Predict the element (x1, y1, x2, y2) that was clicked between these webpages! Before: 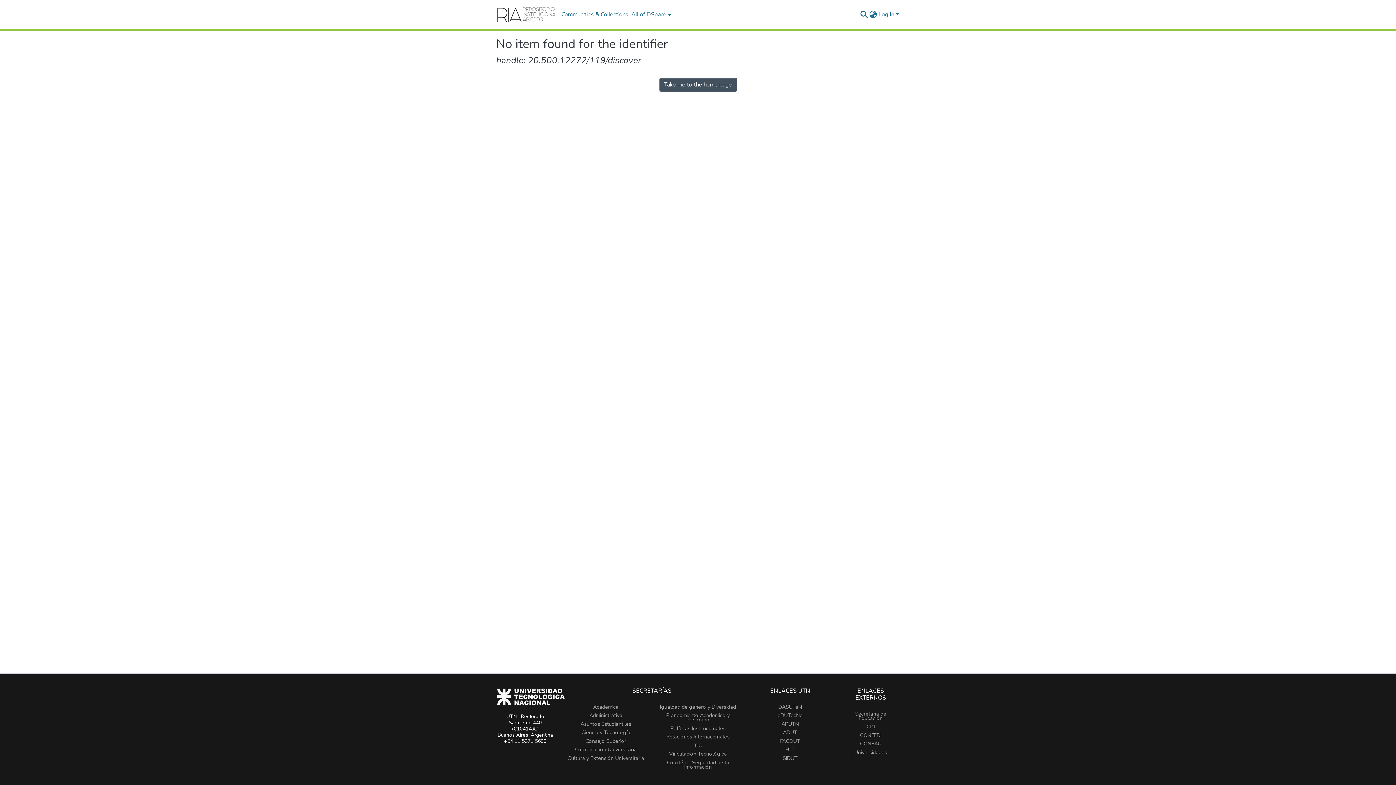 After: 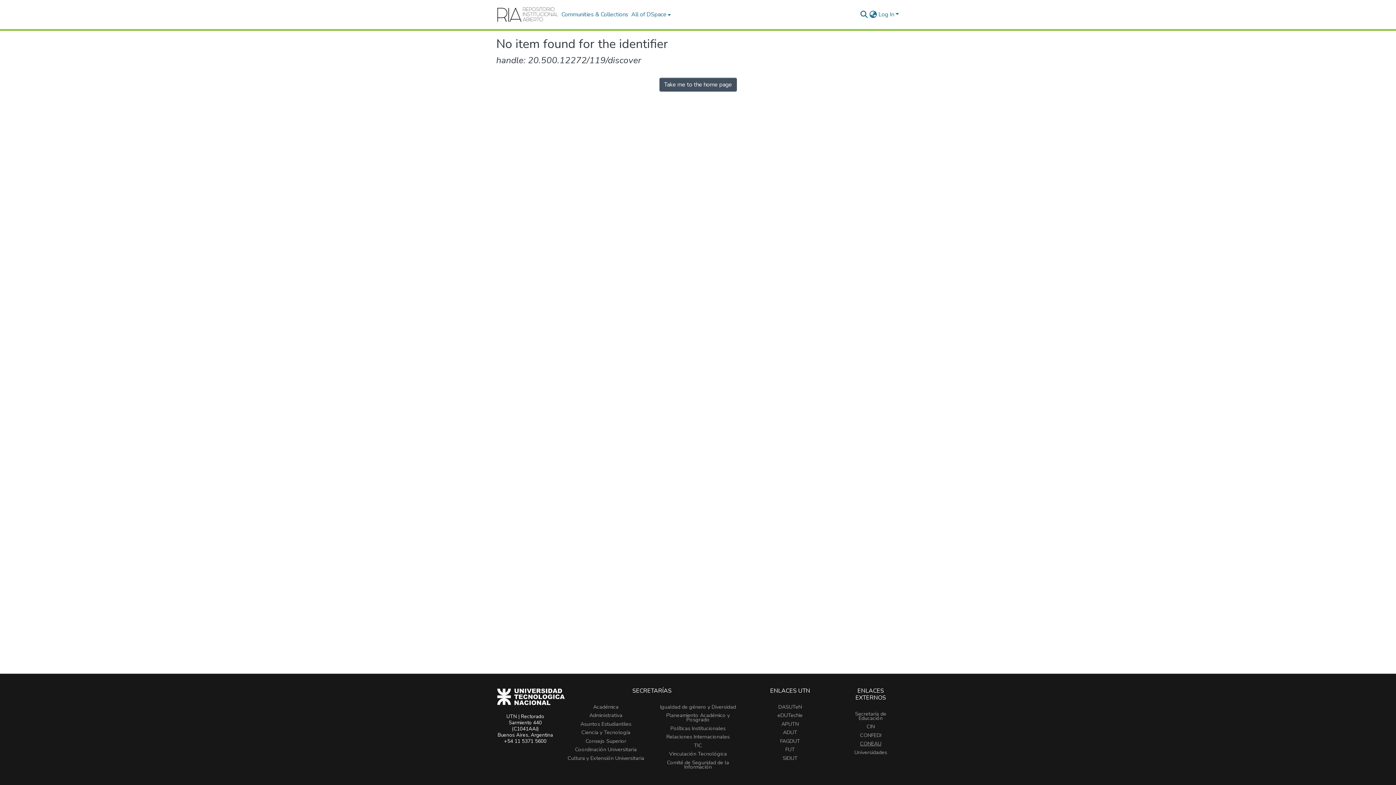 Action: bbox: (860, 740, 881, 747) label: CONEAU